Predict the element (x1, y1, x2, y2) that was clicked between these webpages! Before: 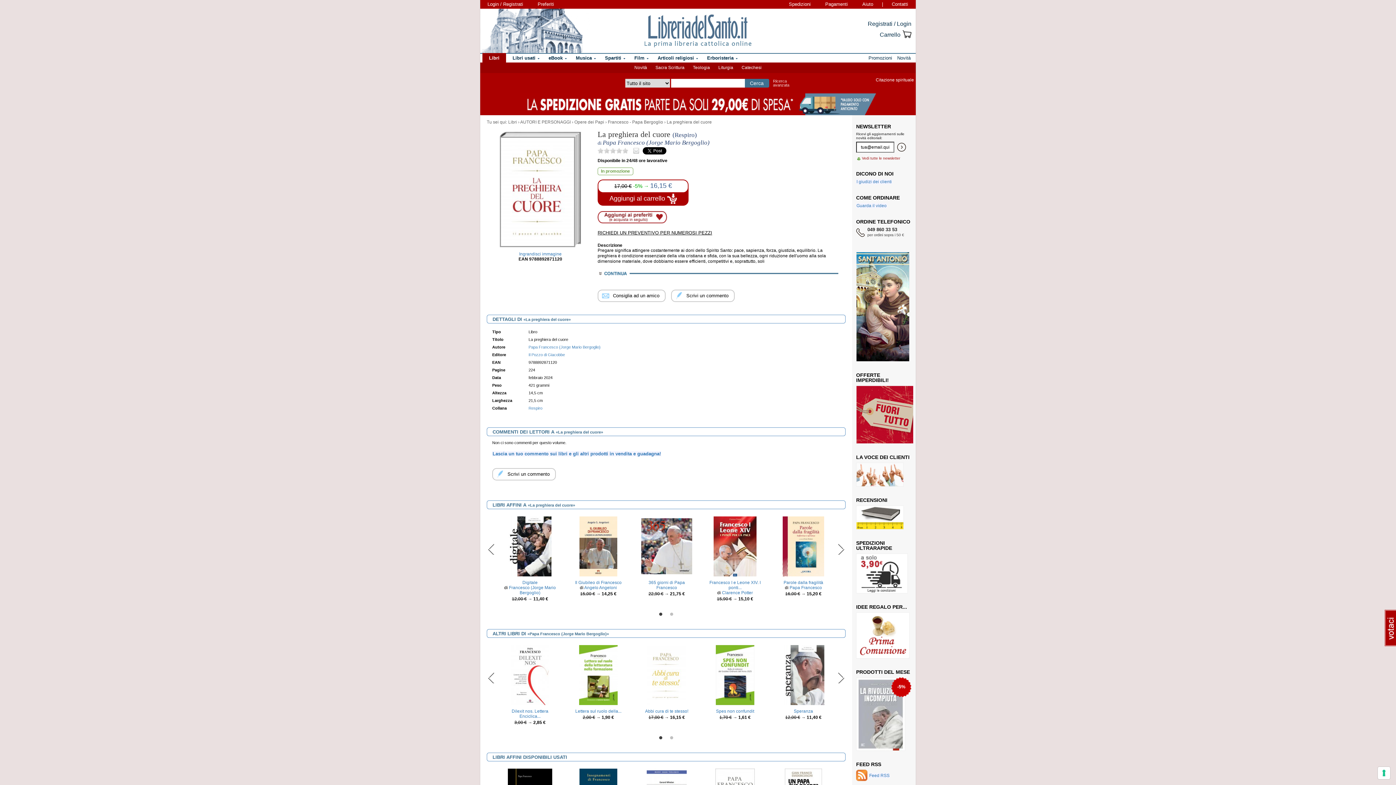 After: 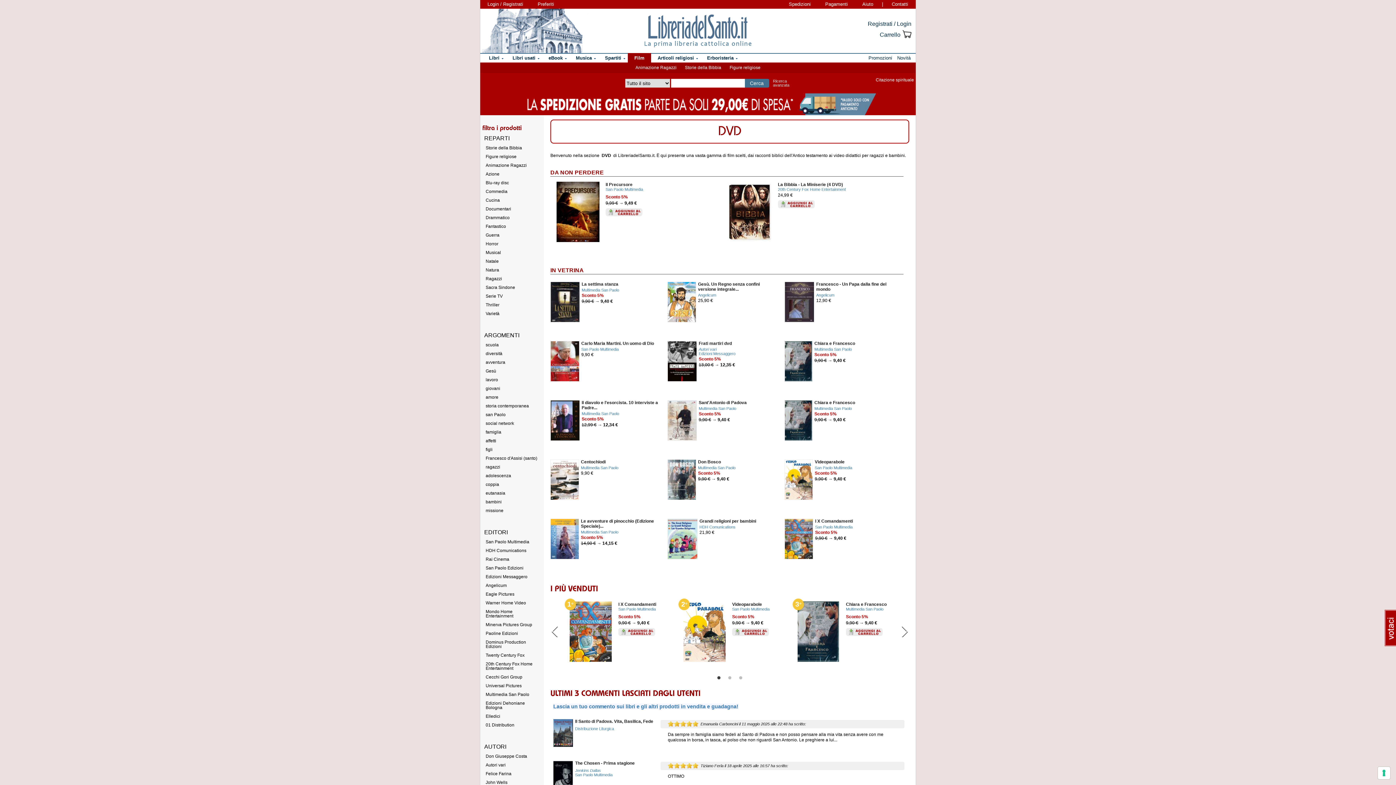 Action: label: Film bbox: (628, 53, 651, 62)